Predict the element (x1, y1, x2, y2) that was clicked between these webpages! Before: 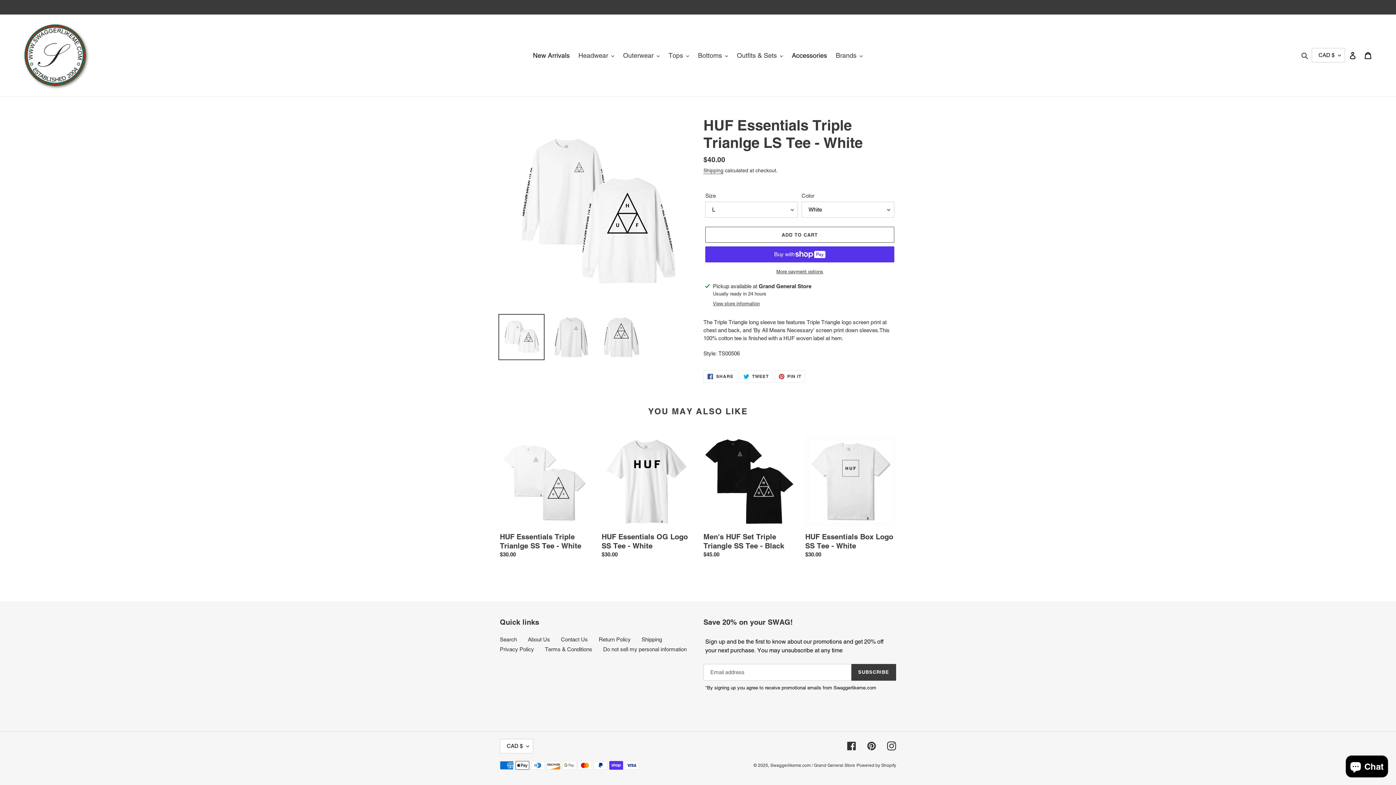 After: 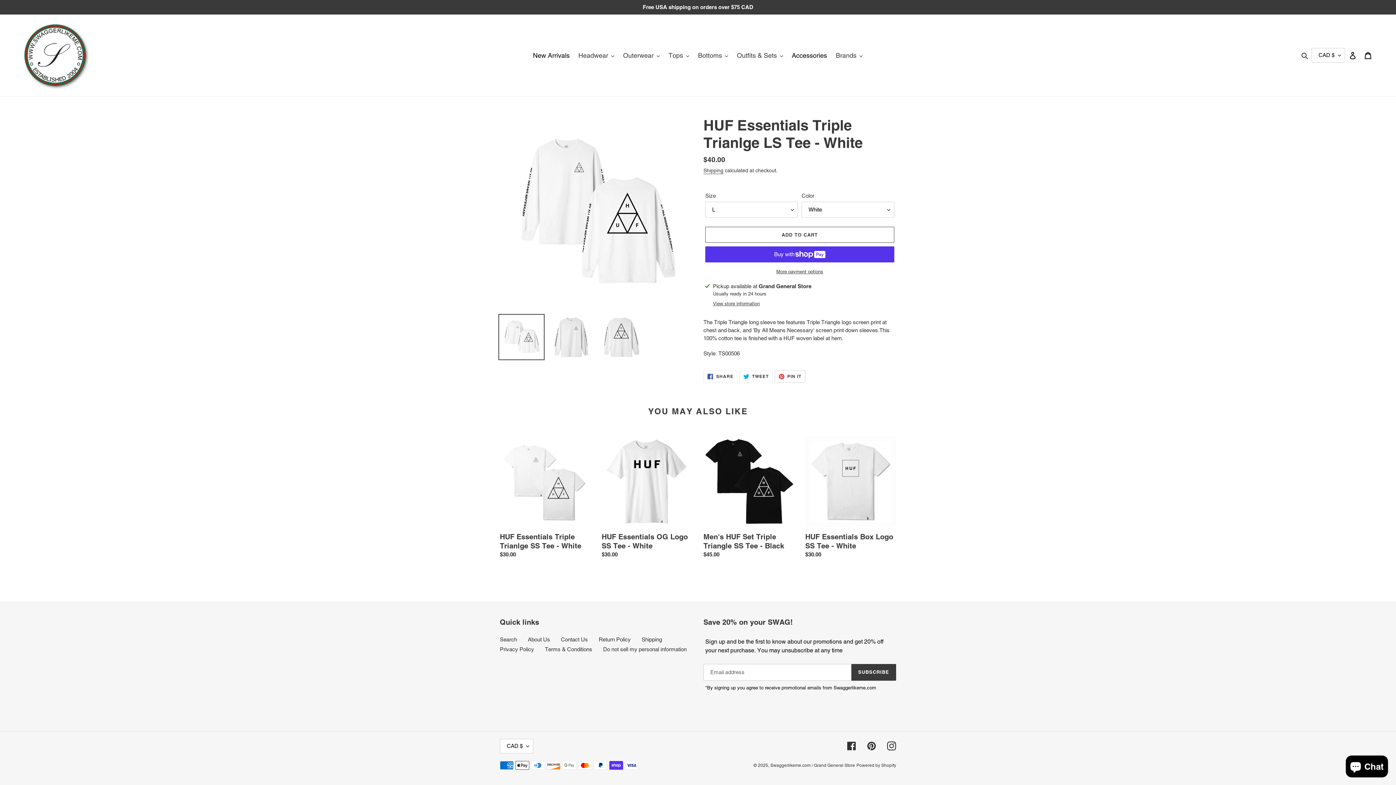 Action: bbox: (774, 370, 805, 382) label:  PIN IT
PIN ON PINTEREST